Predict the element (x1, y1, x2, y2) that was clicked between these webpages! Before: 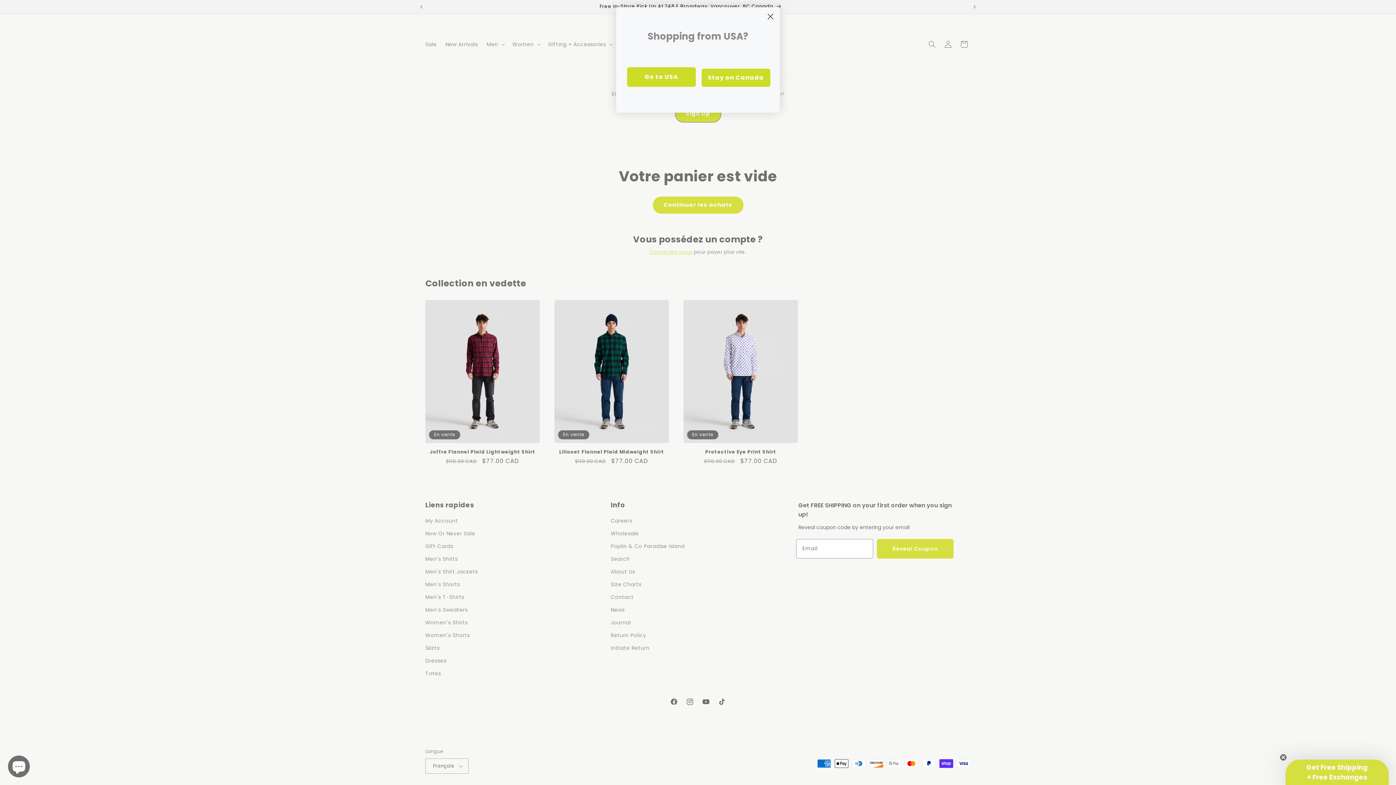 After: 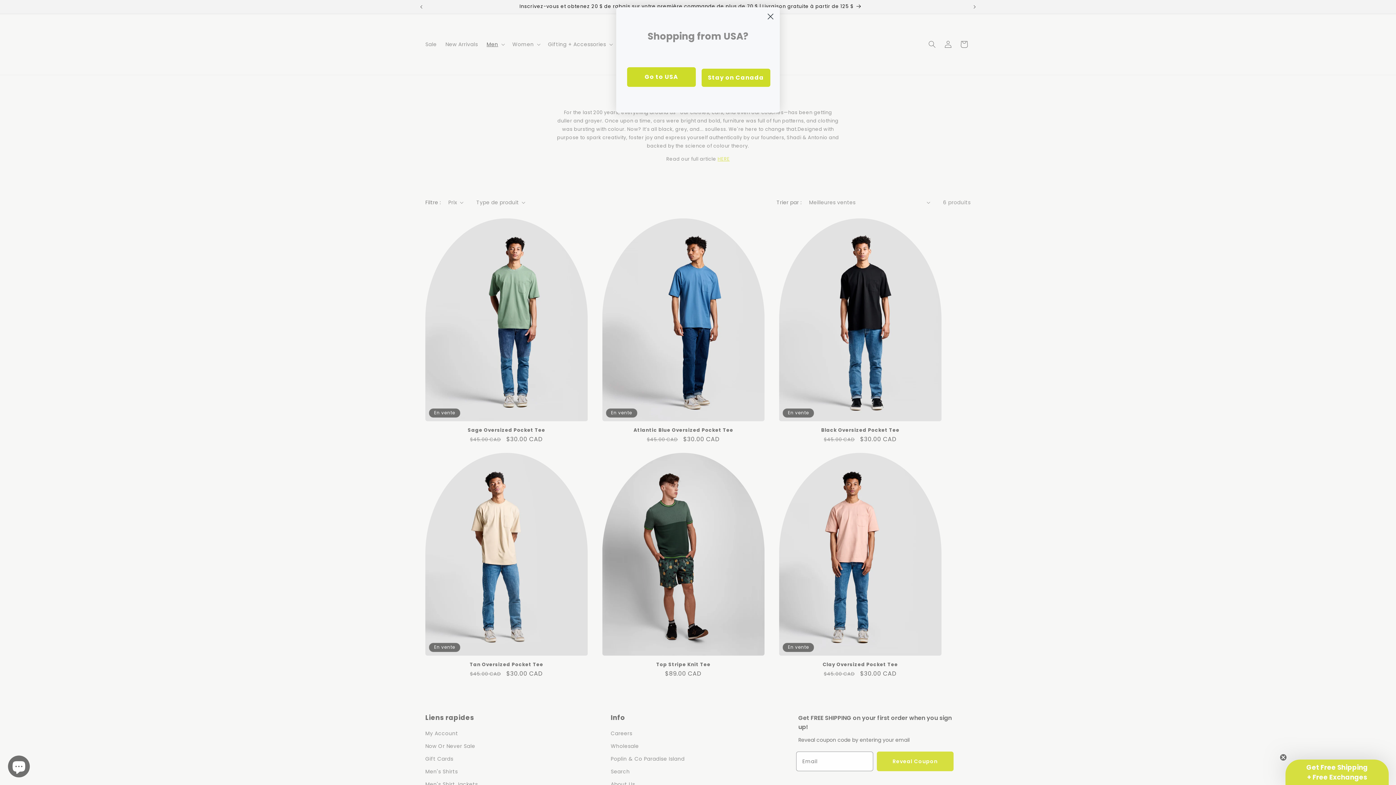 Action: label: Men's T-Shirts bbox: (425, 591, 464, 603)